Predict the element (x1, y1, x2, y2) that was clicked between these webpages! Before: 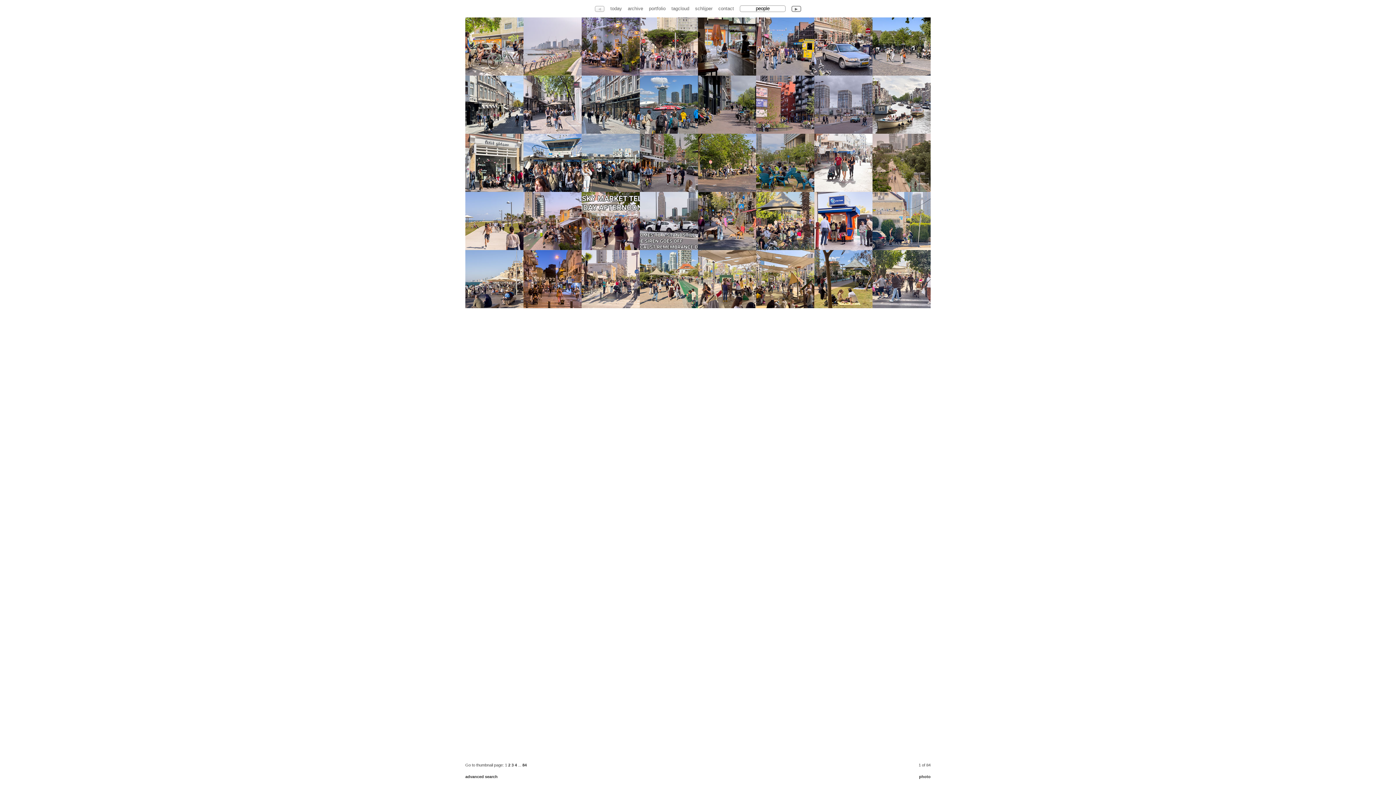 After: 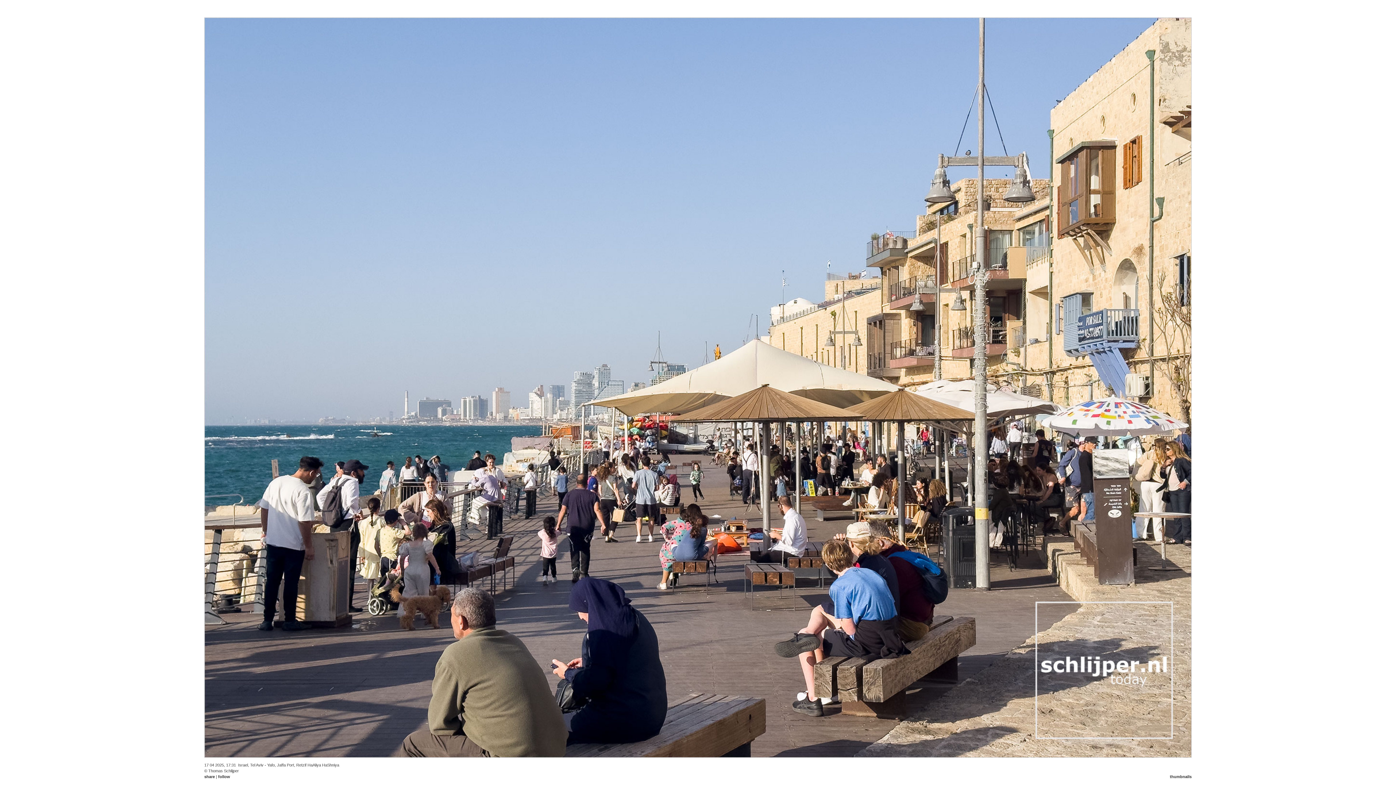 Action: bbox: (465, 304, 523, 308)